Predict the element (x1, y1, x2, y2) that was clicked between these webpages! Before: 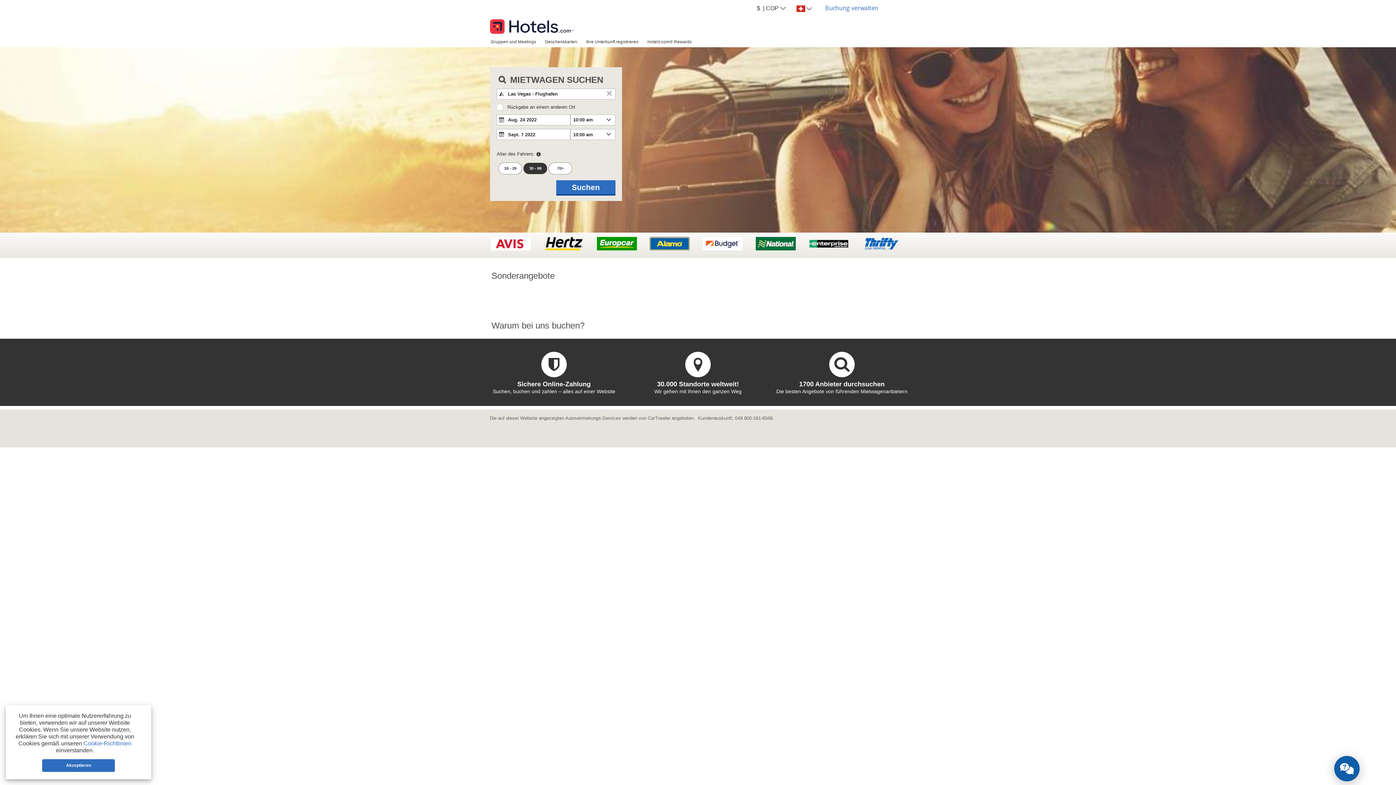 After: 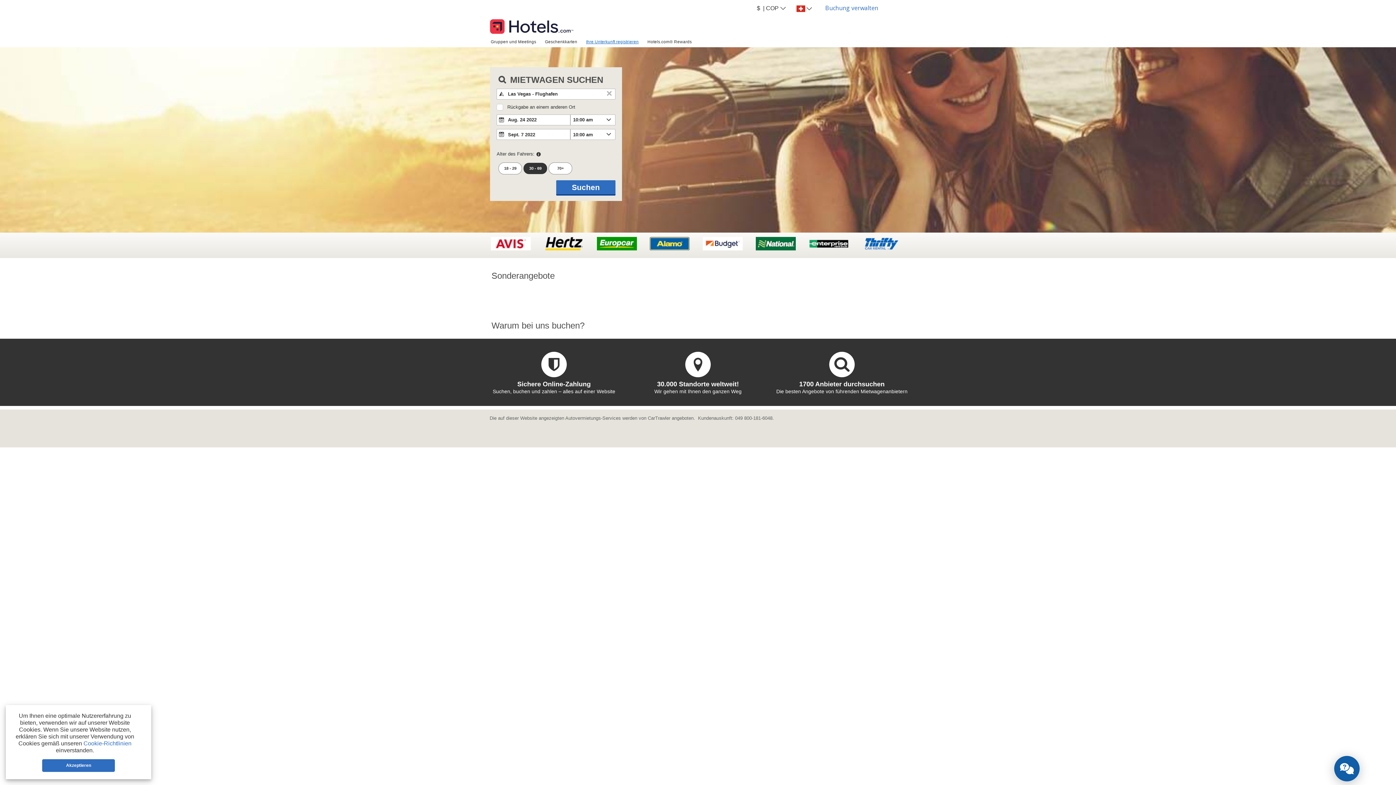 Action: label: Ihre Unterkunft registrieren bbox: (581, 36, 643, 46)